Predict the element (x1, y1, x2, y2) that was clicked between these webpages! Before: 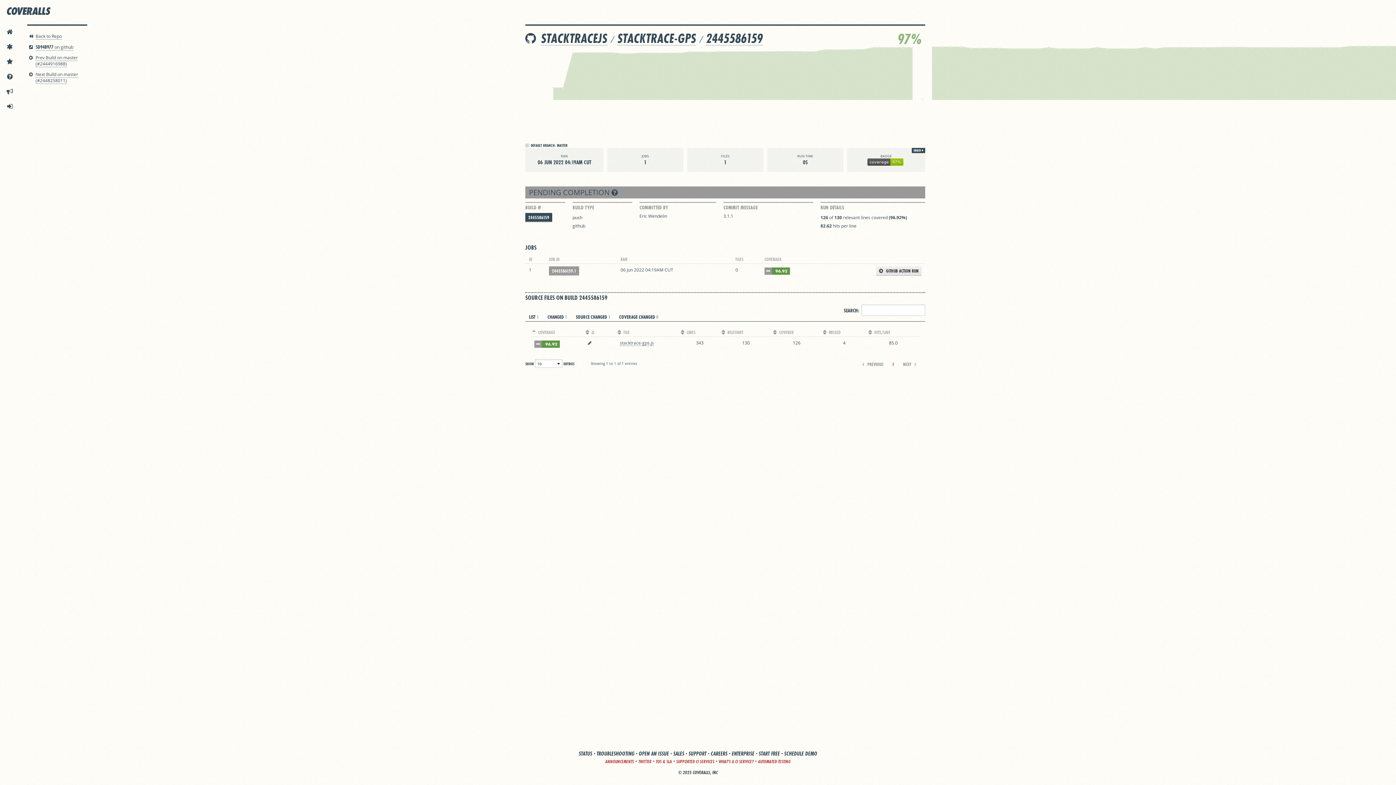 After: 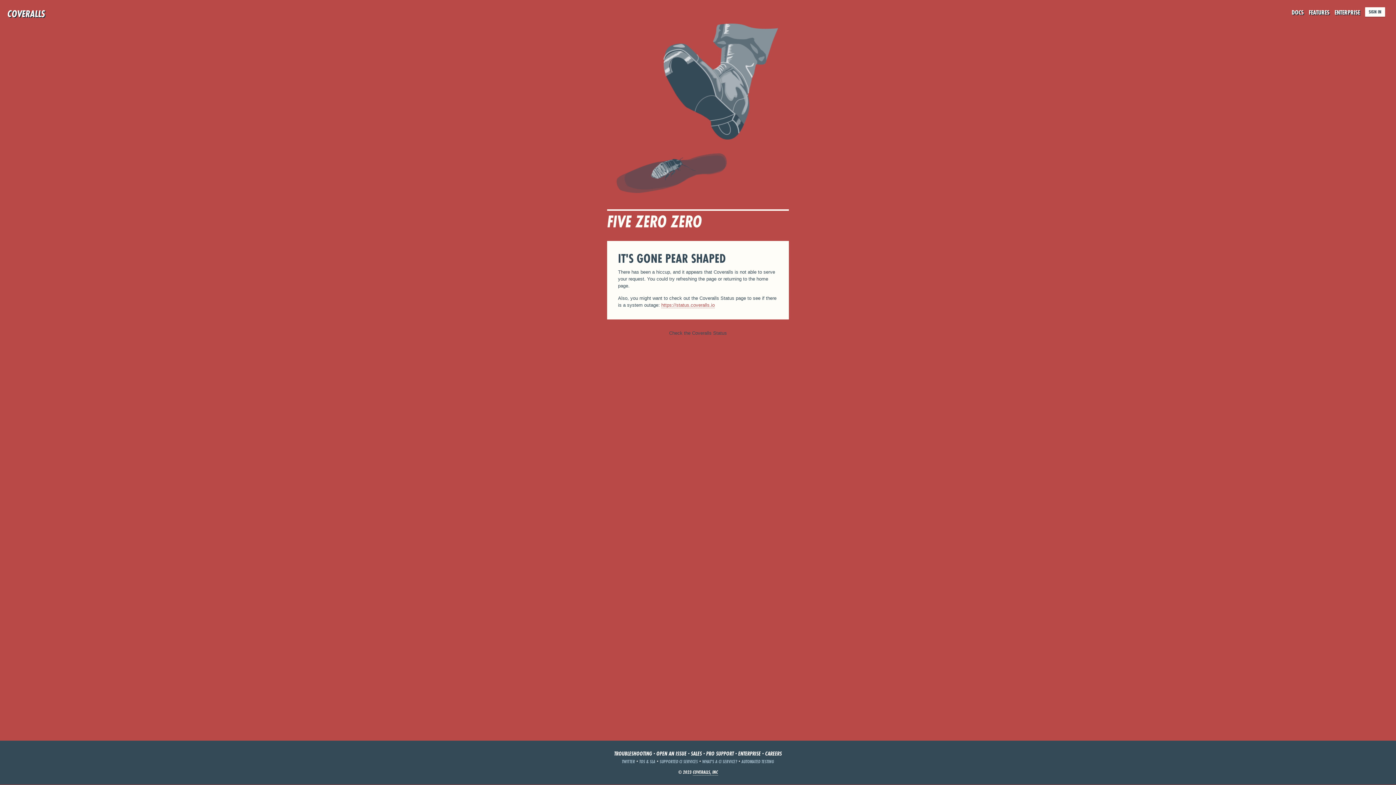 Action: bbox: (581, 51, 583, 53)